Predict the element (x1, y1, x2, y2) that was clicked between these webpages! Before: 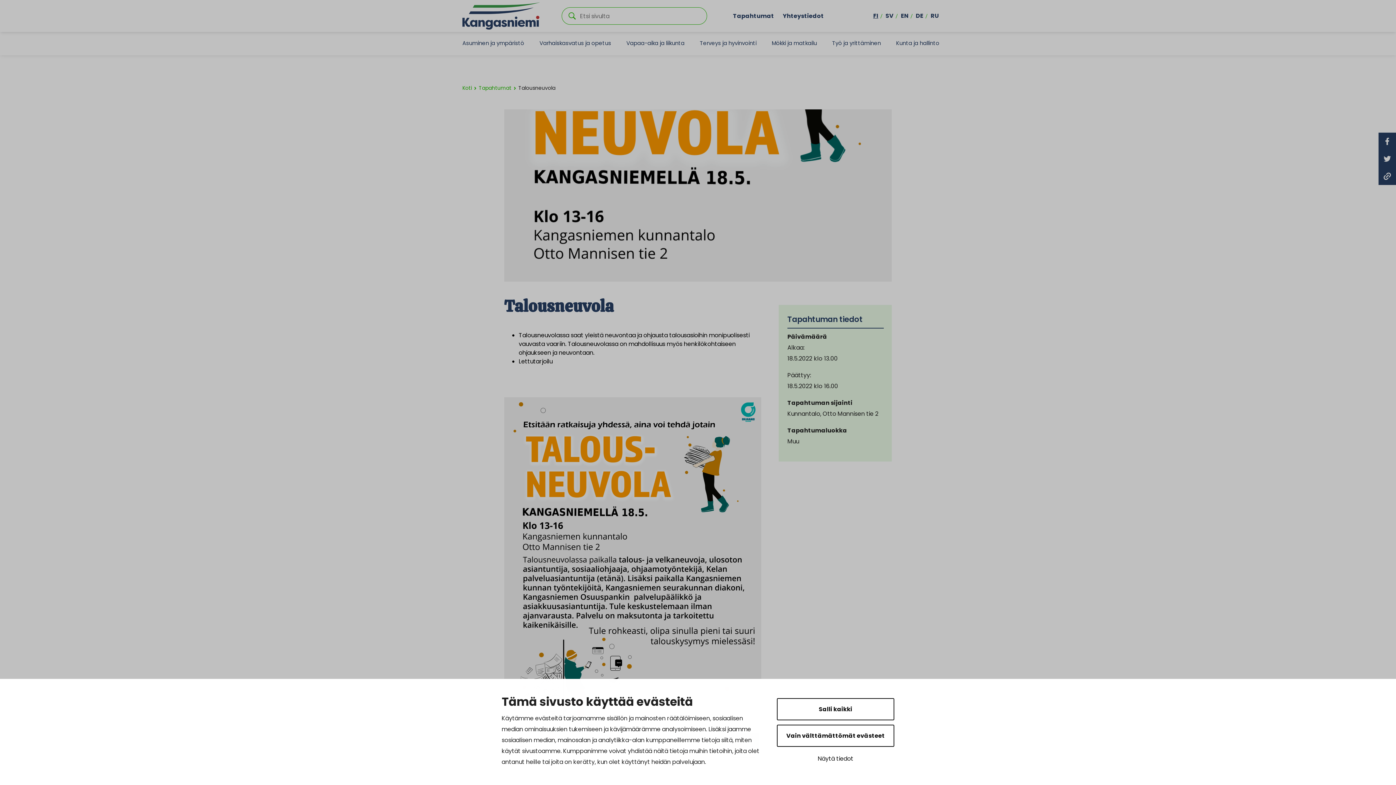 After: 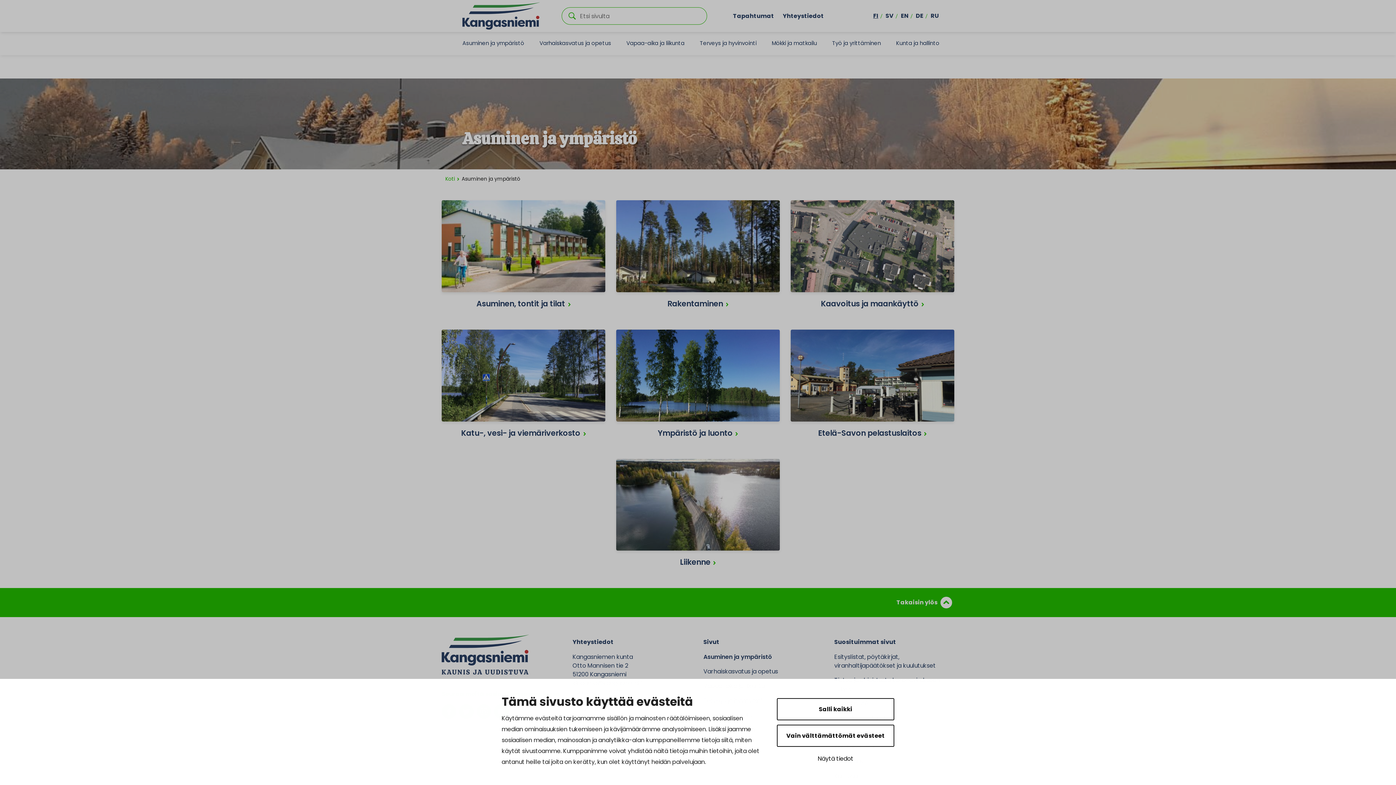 Action: bbox: (462, 32, 524, 55) label: Asuminen ja ympäristö